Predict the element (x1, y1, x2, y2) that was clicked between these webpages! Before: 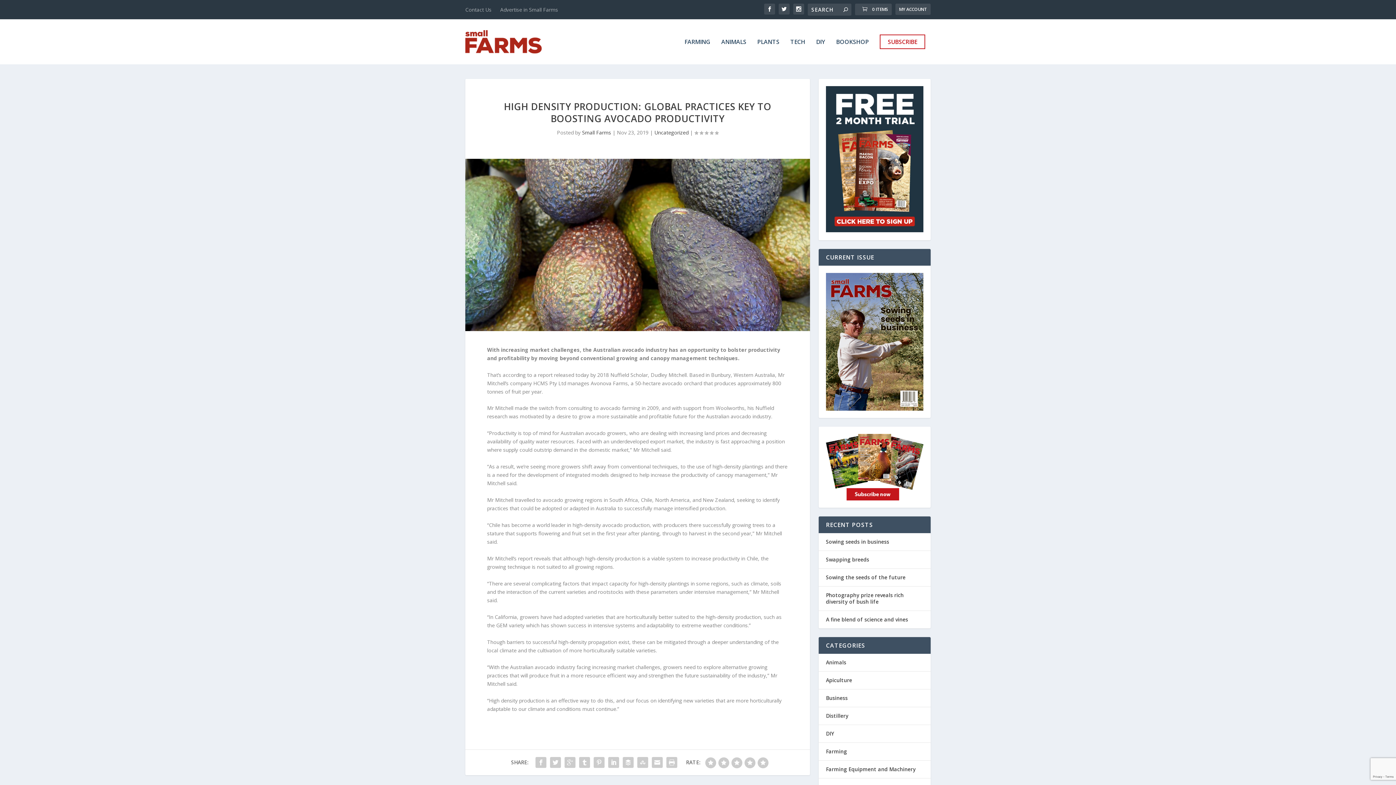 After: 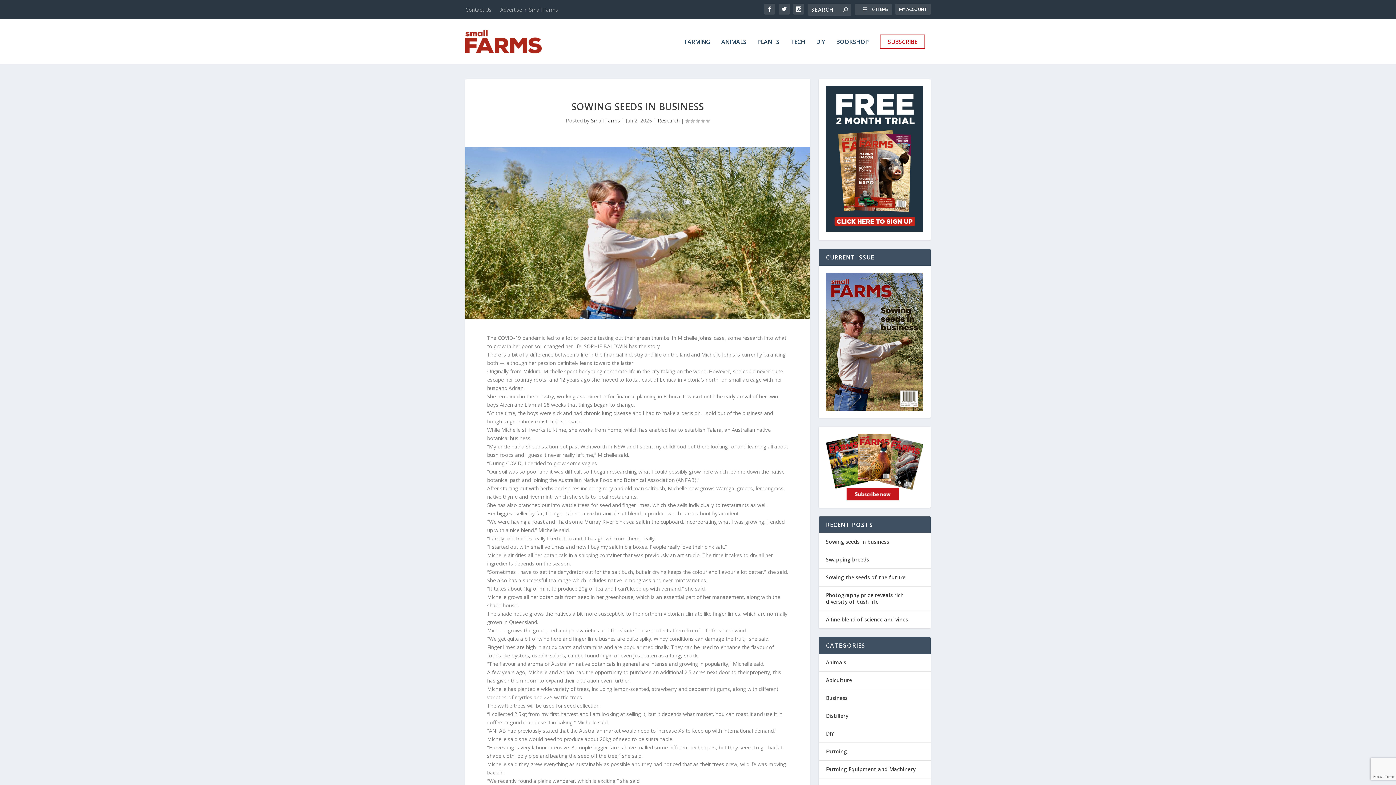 Action: label: Sowing seeds in business bbox: (826, 538, 889, 545)